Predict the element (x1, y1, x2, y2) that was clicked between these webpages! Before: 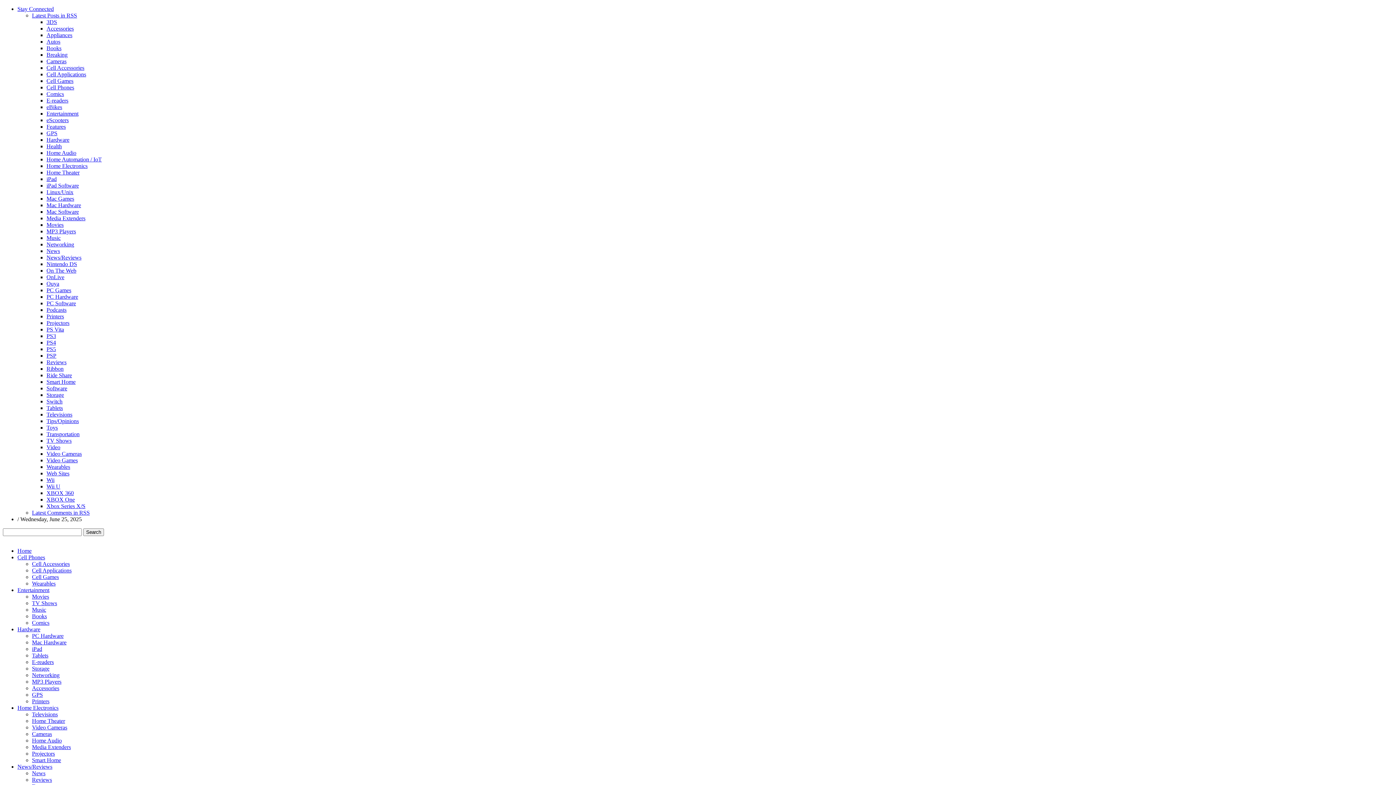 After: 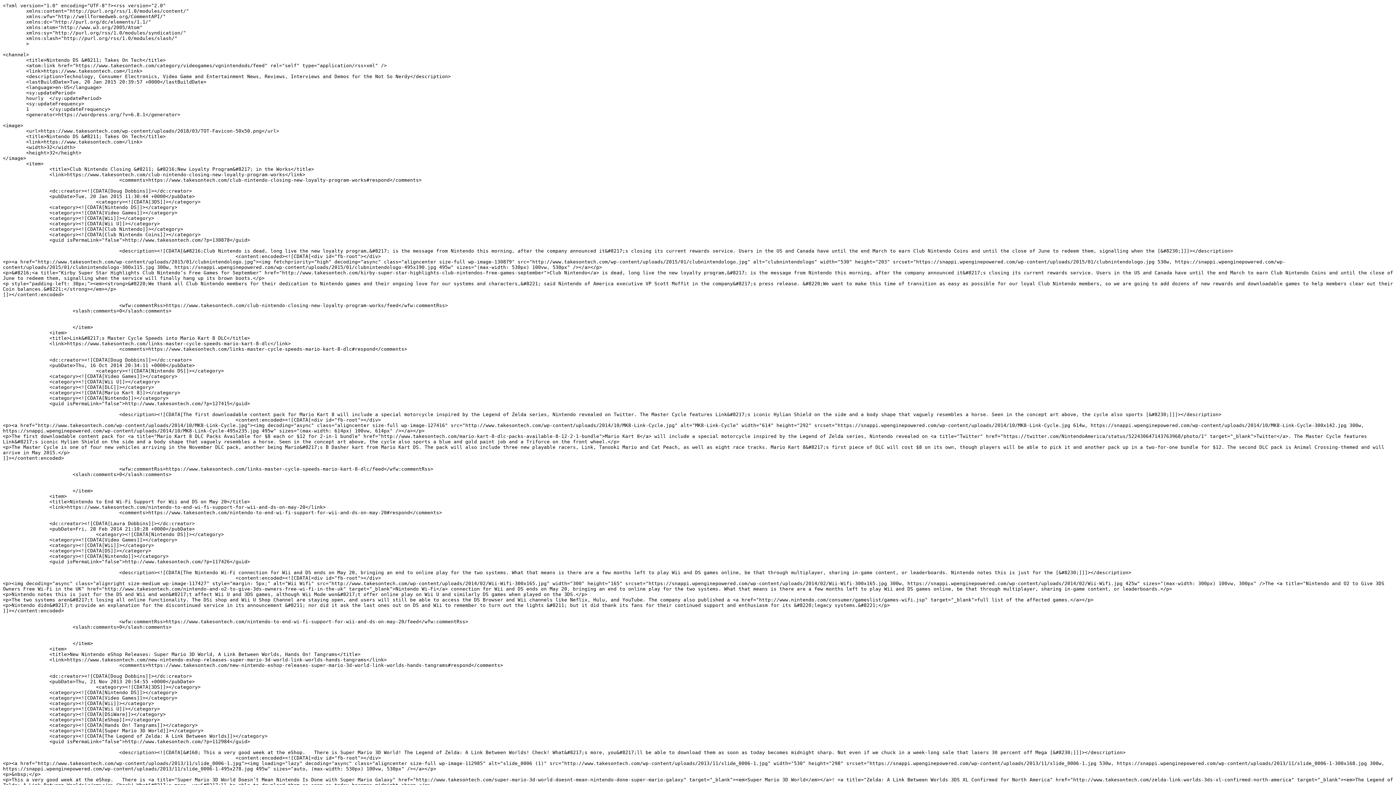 Action: label: Nintendo DS bbox: (46, 261, 77, 267)